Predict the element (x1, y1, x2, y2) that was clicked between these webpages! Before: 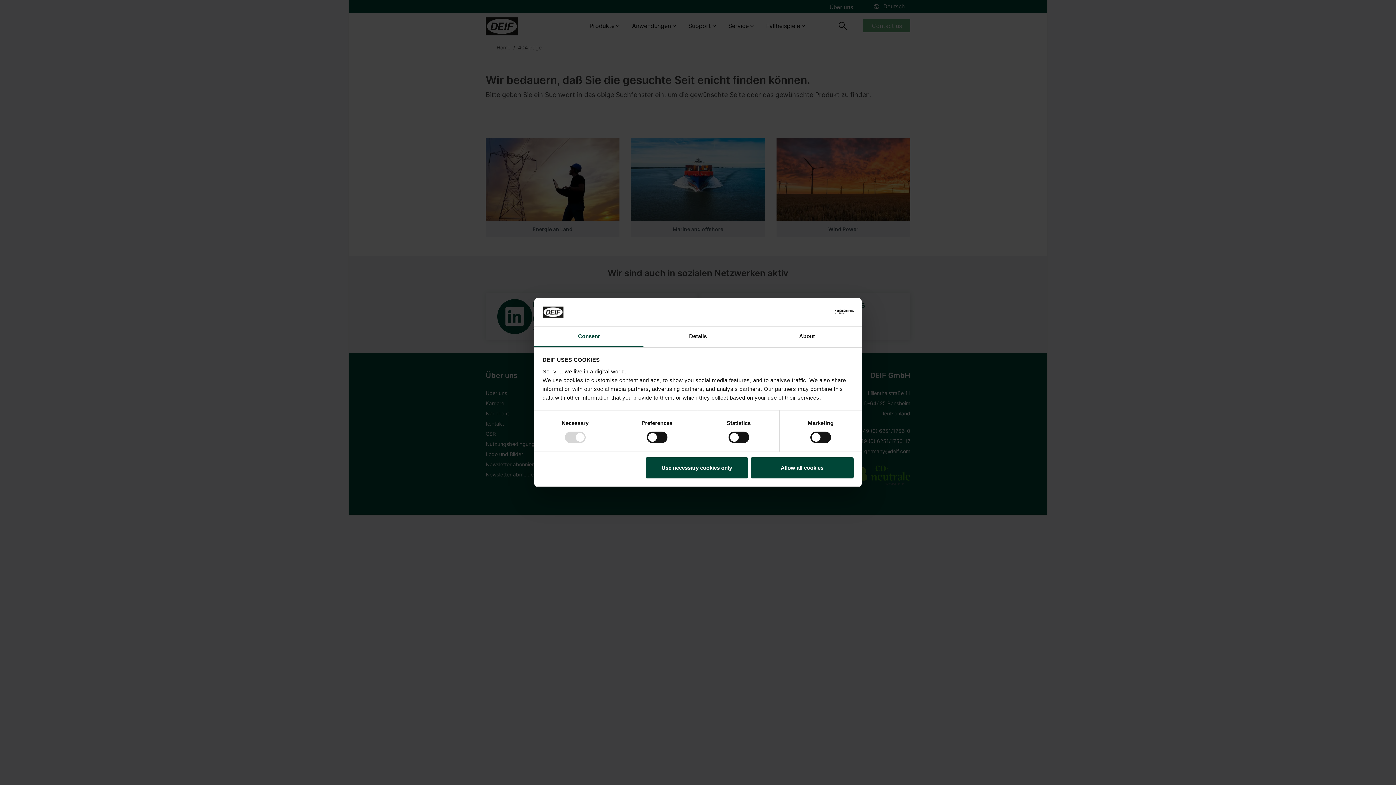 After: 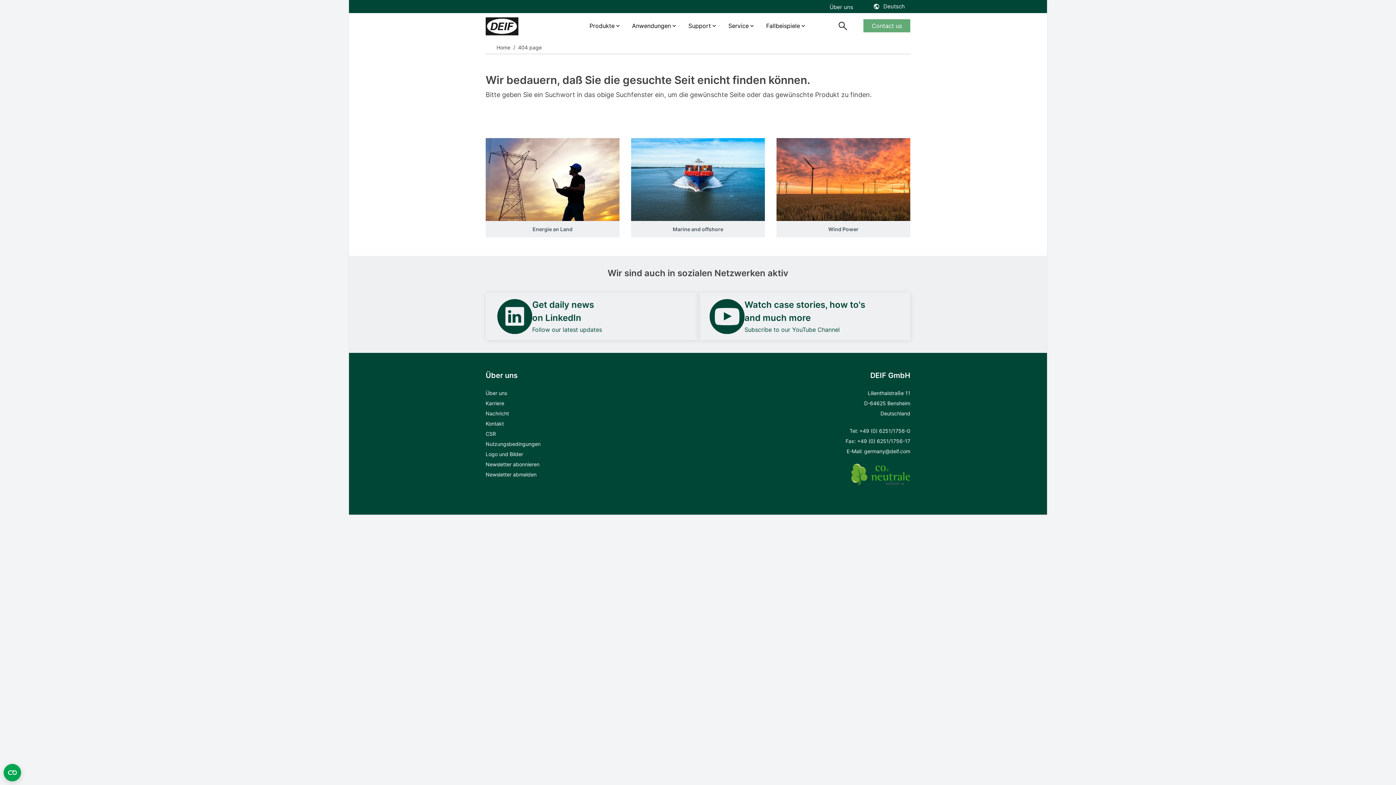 Action: bbox: (751, 457, 853, 478) label: Allow all cookies